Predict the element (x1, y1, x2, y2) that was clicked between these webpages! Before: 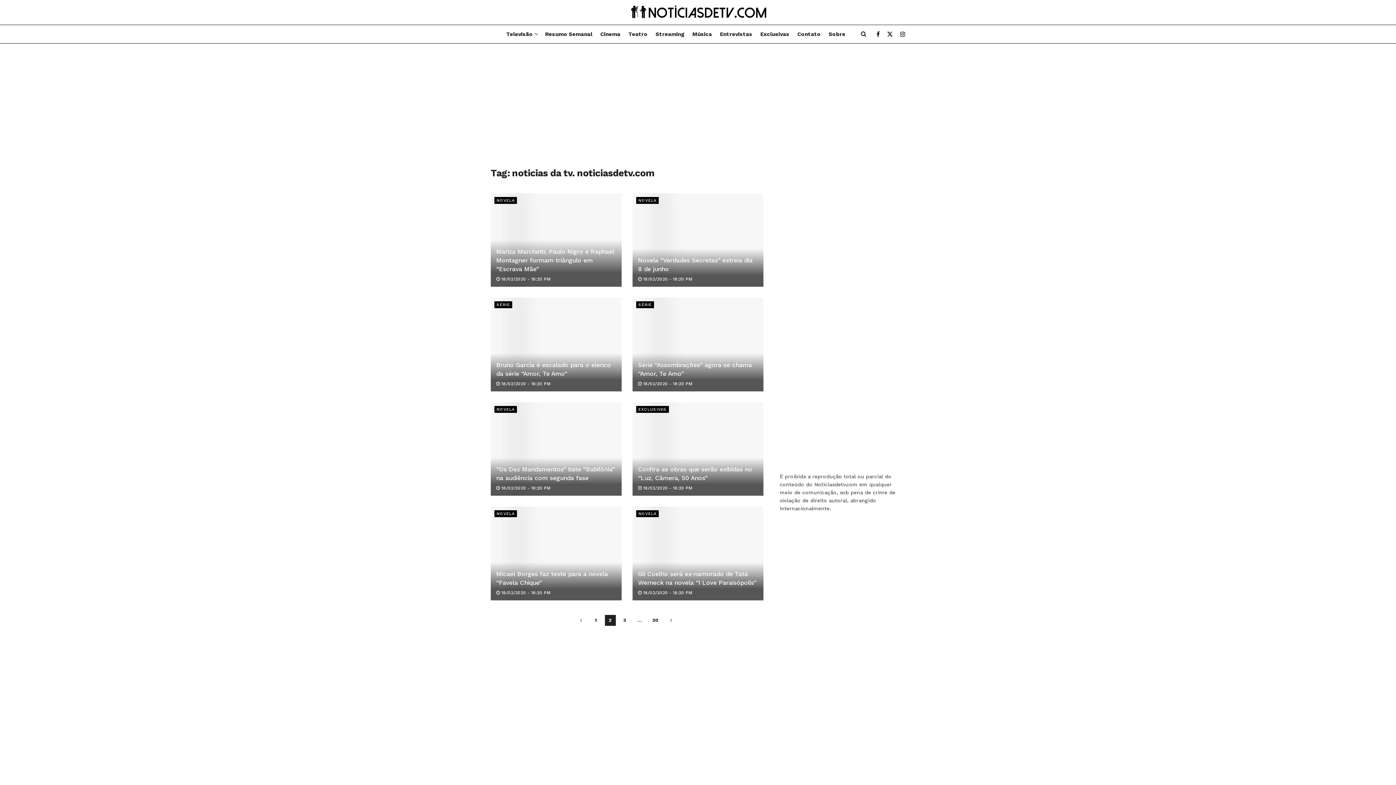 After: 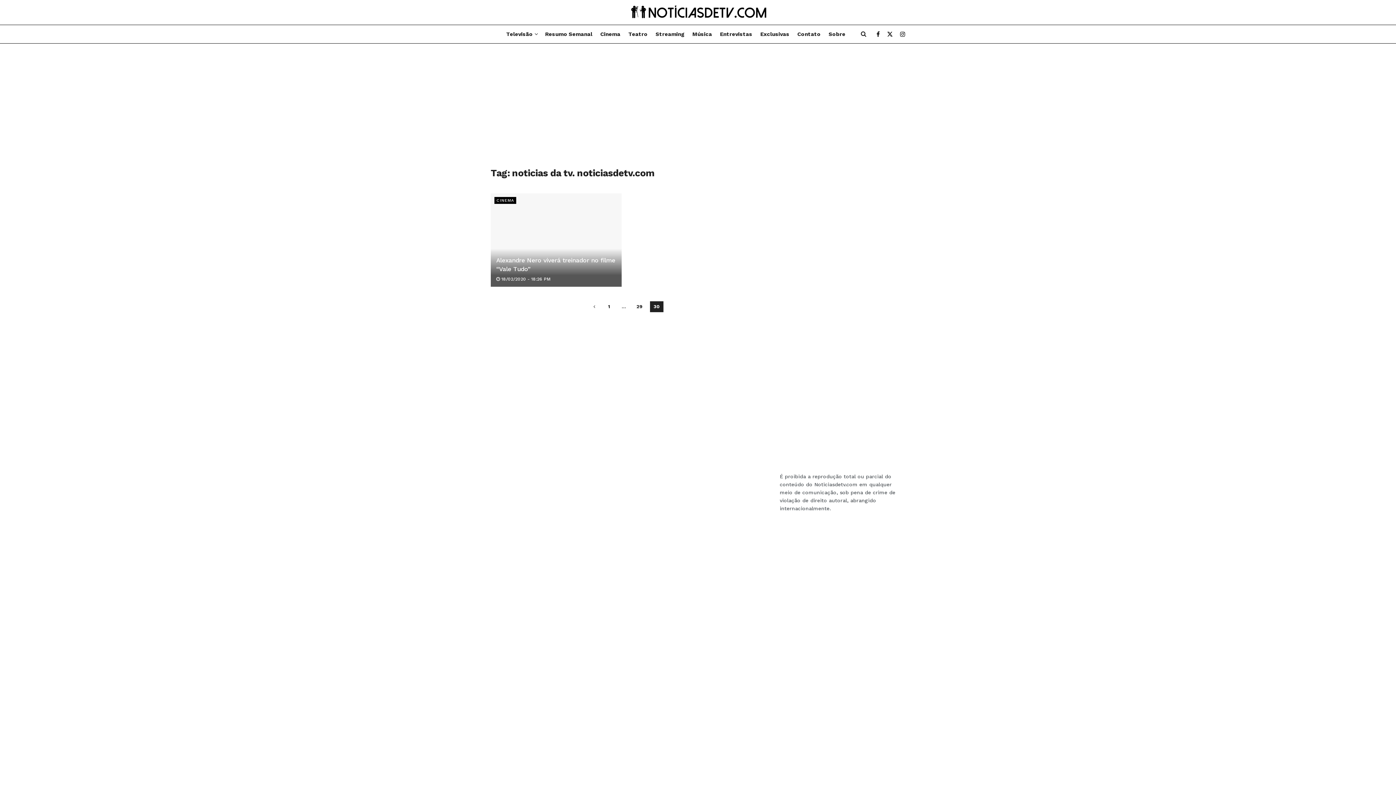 Action: bbox: (648, 615, 662, 626) label: 30